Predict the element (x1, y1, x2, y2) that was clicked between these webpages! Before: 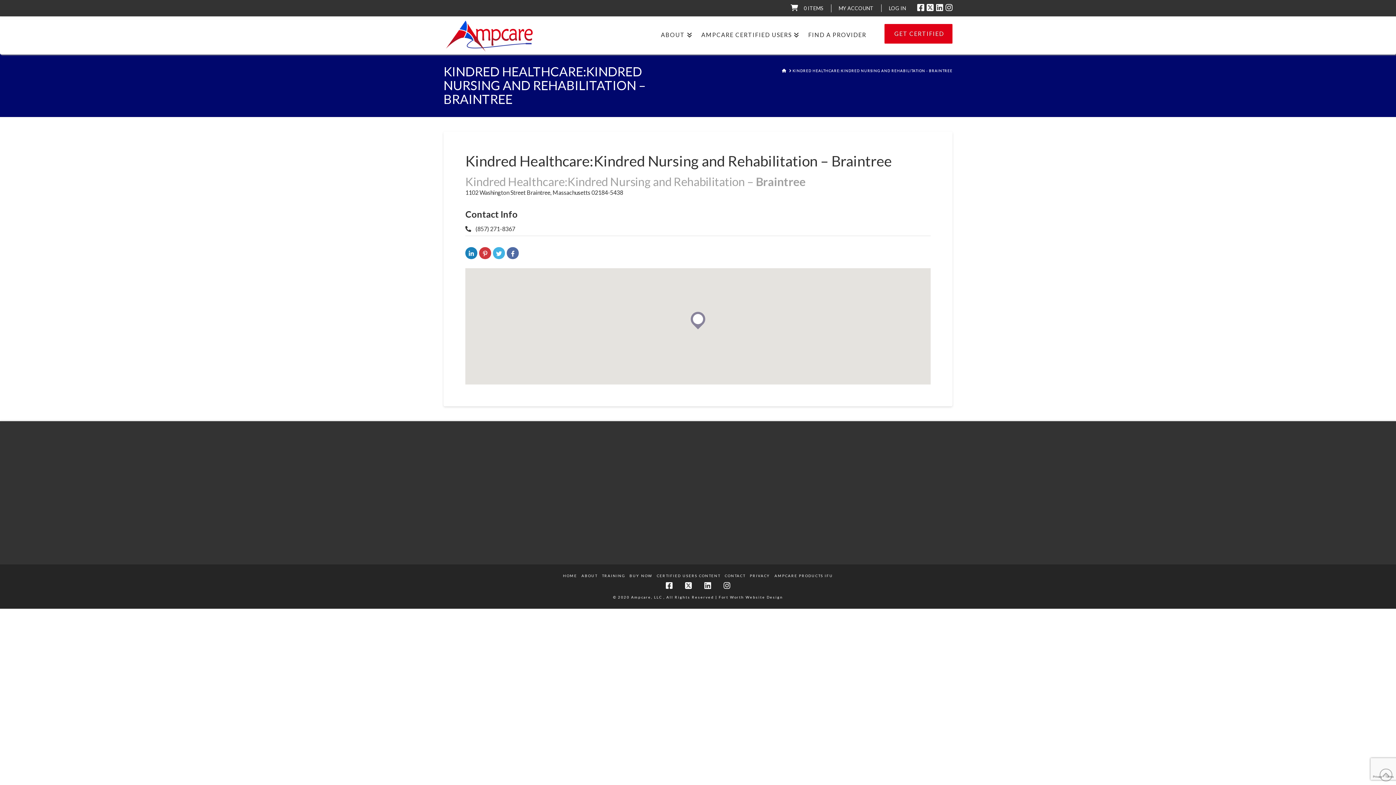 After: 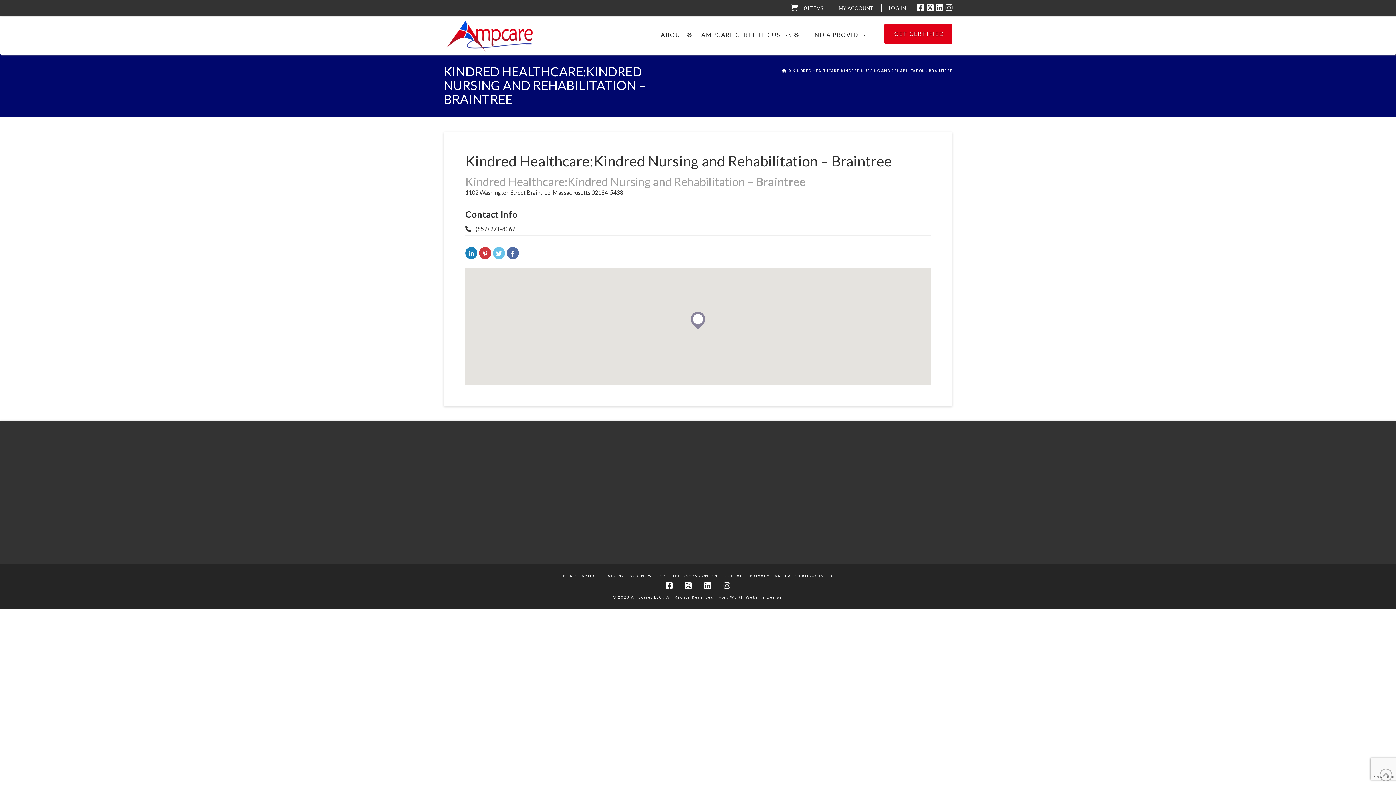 Action: bbox: (493, 247, 505, 259)